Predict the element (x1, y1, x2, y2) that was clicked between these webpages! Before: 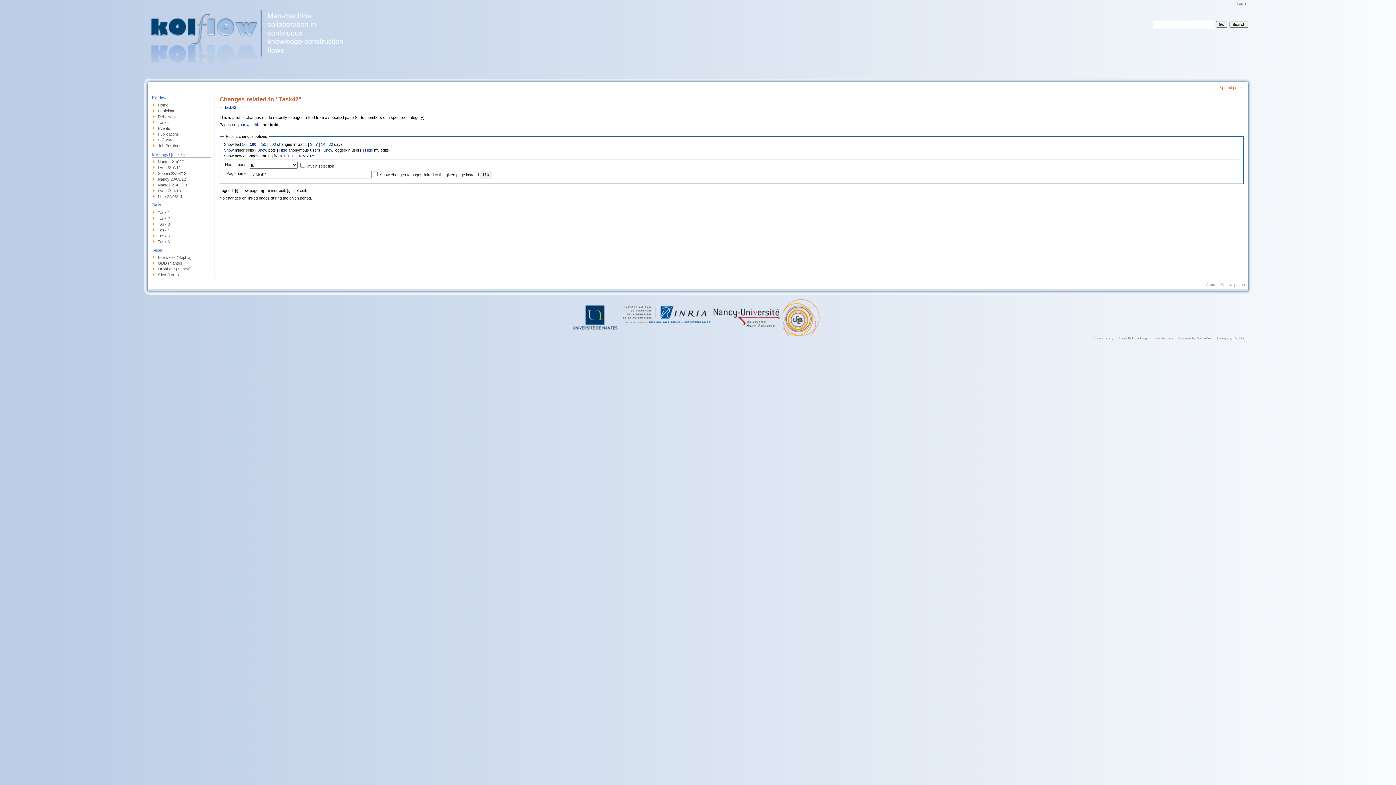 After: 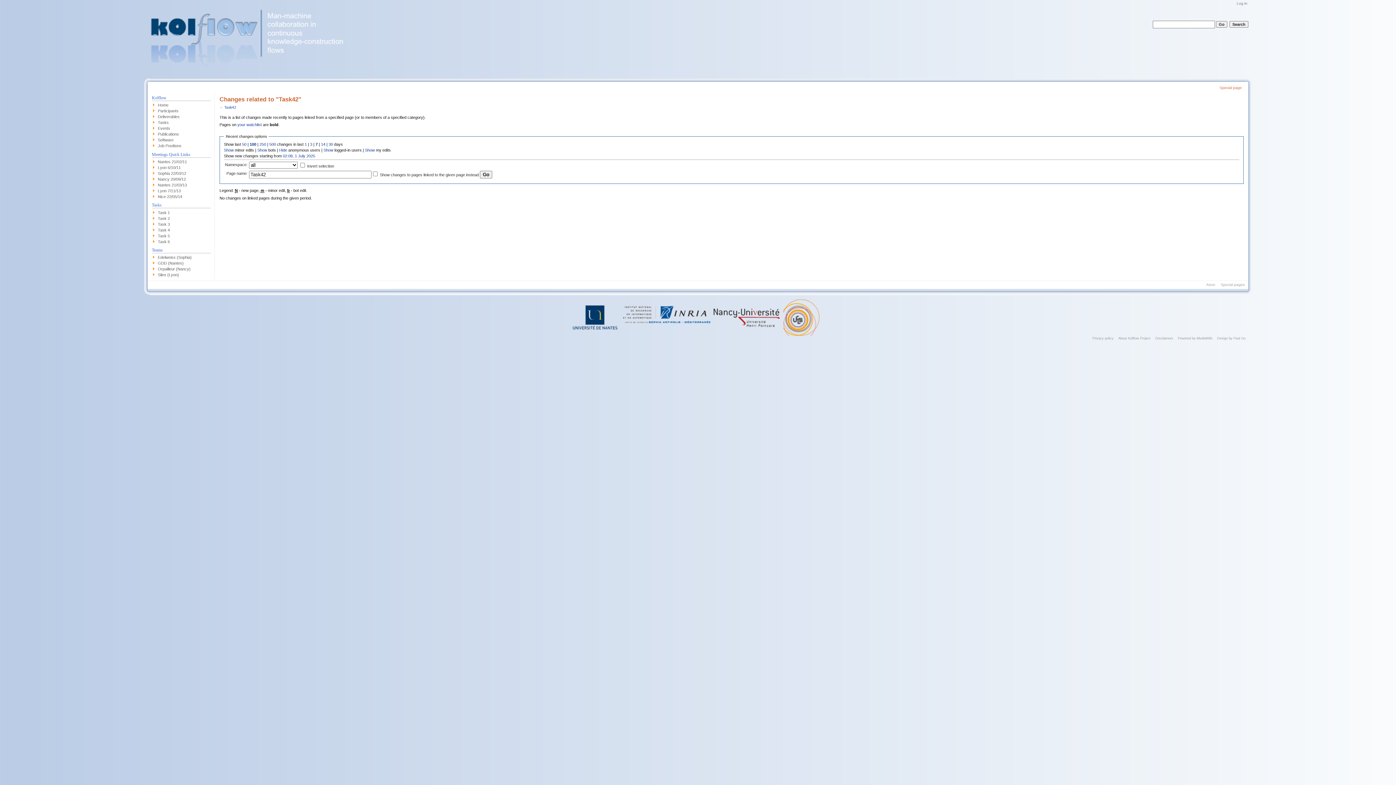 Action: label: Hide bbox: (365, 147, 373, 152)